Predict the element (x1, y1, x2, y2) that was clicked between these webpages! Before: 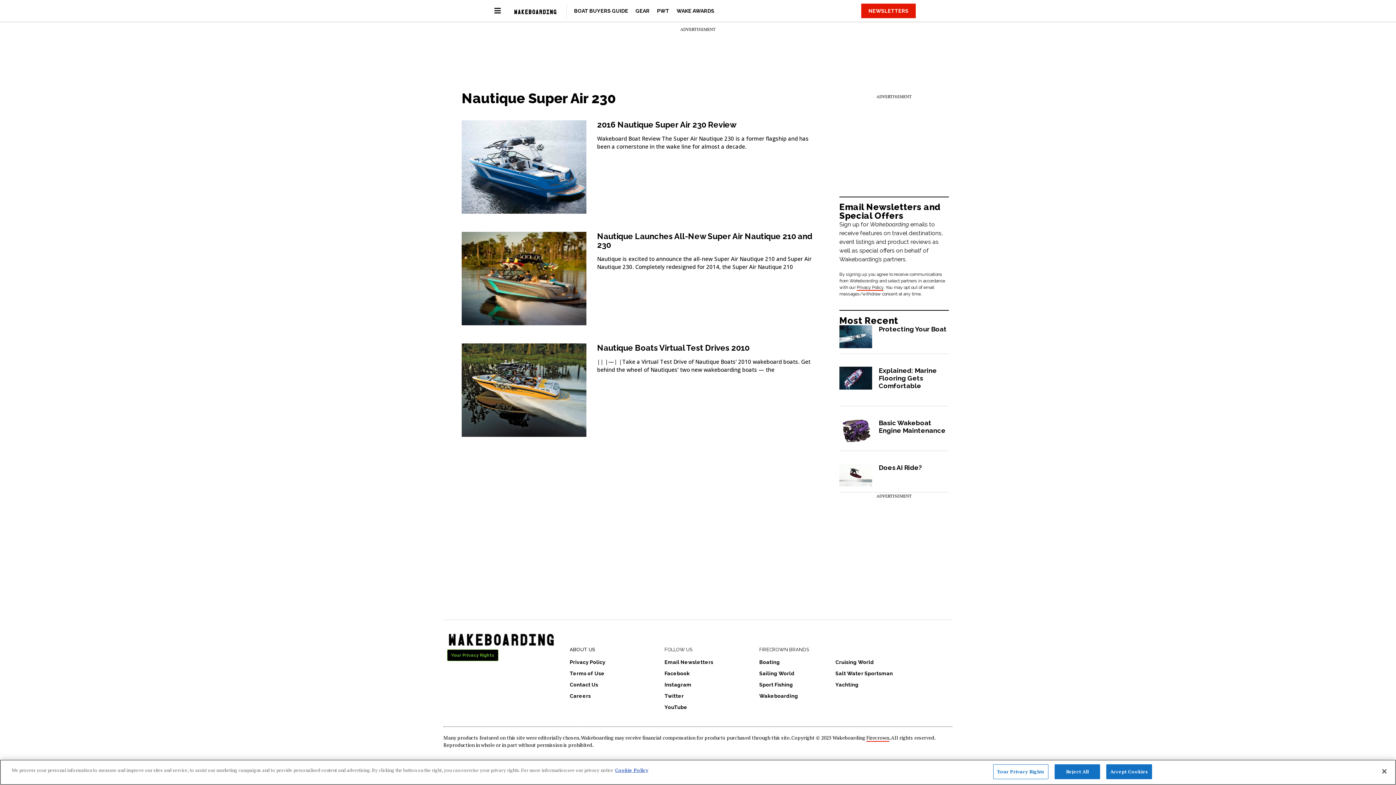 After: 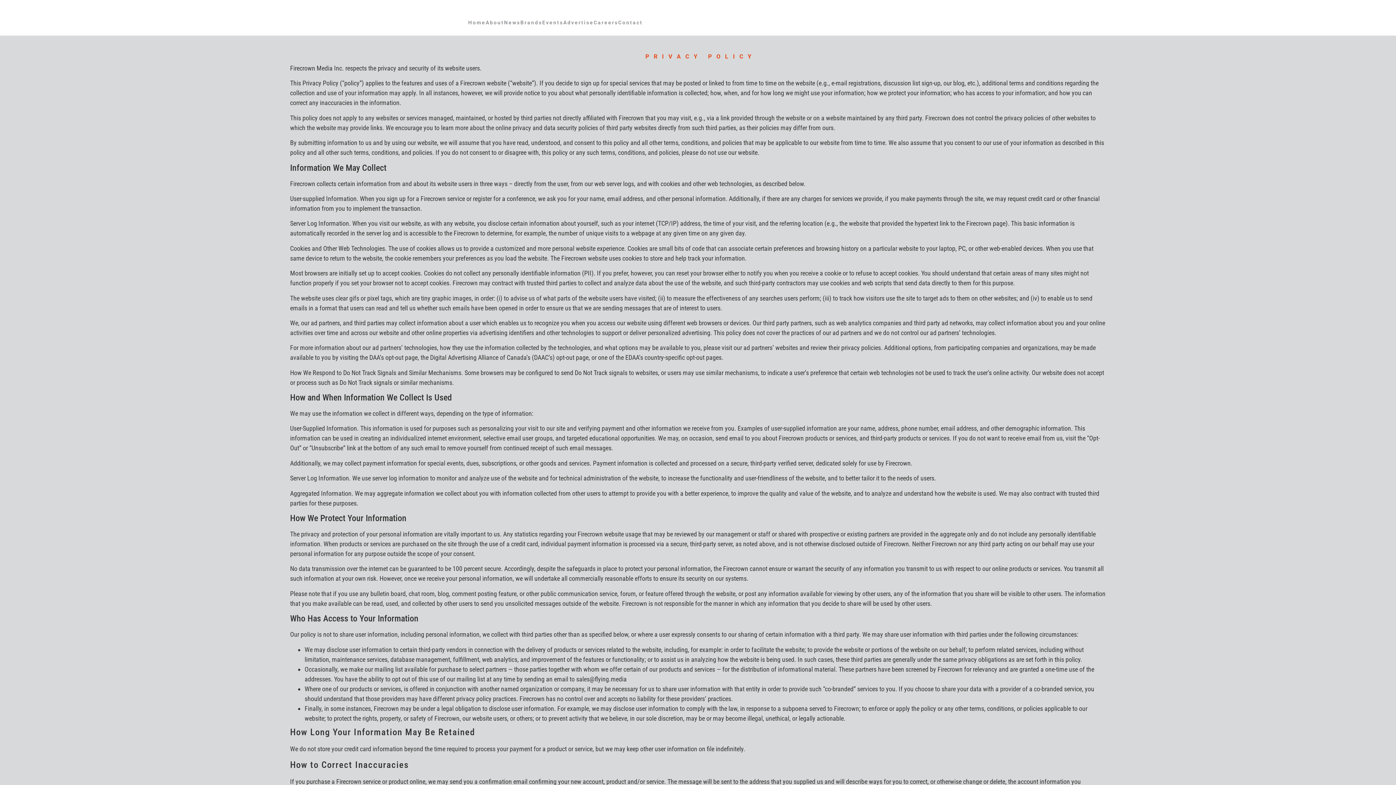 Action: label: Privacy Policy bbox: (569, 659, 611, 665)